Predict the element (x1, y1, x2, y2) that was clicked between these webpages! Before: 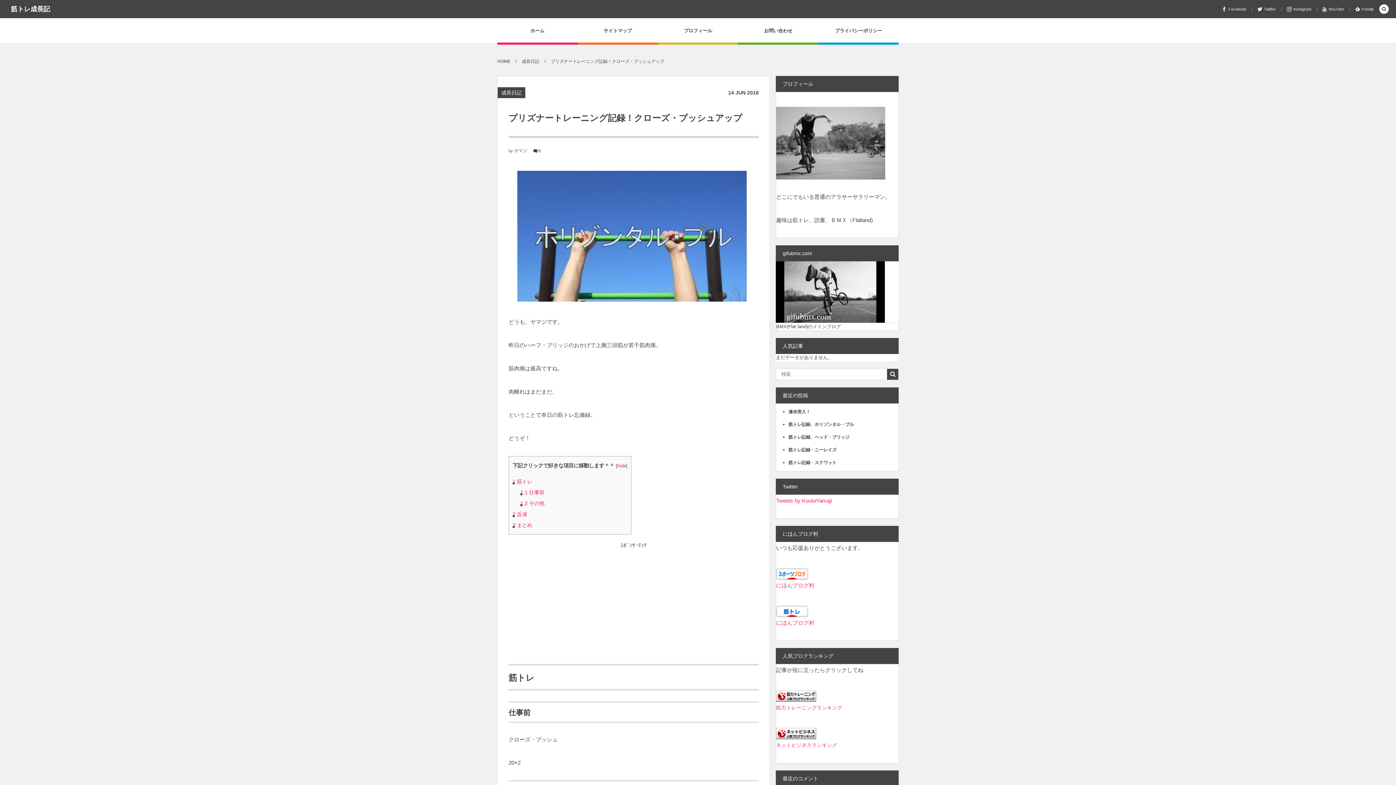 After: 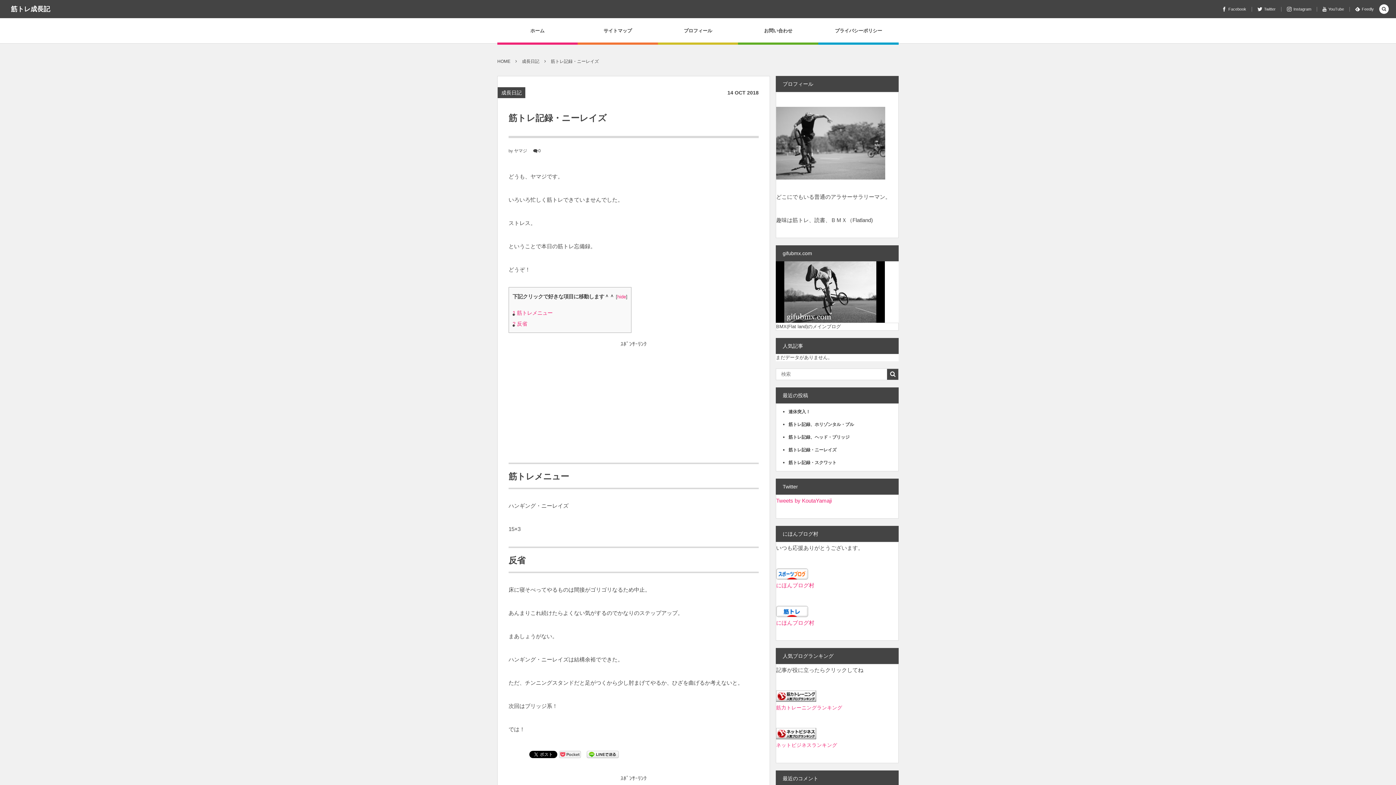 Action: label: 筋トレ記録・ニーレイズ bbox: (788, 447, 836, 452)